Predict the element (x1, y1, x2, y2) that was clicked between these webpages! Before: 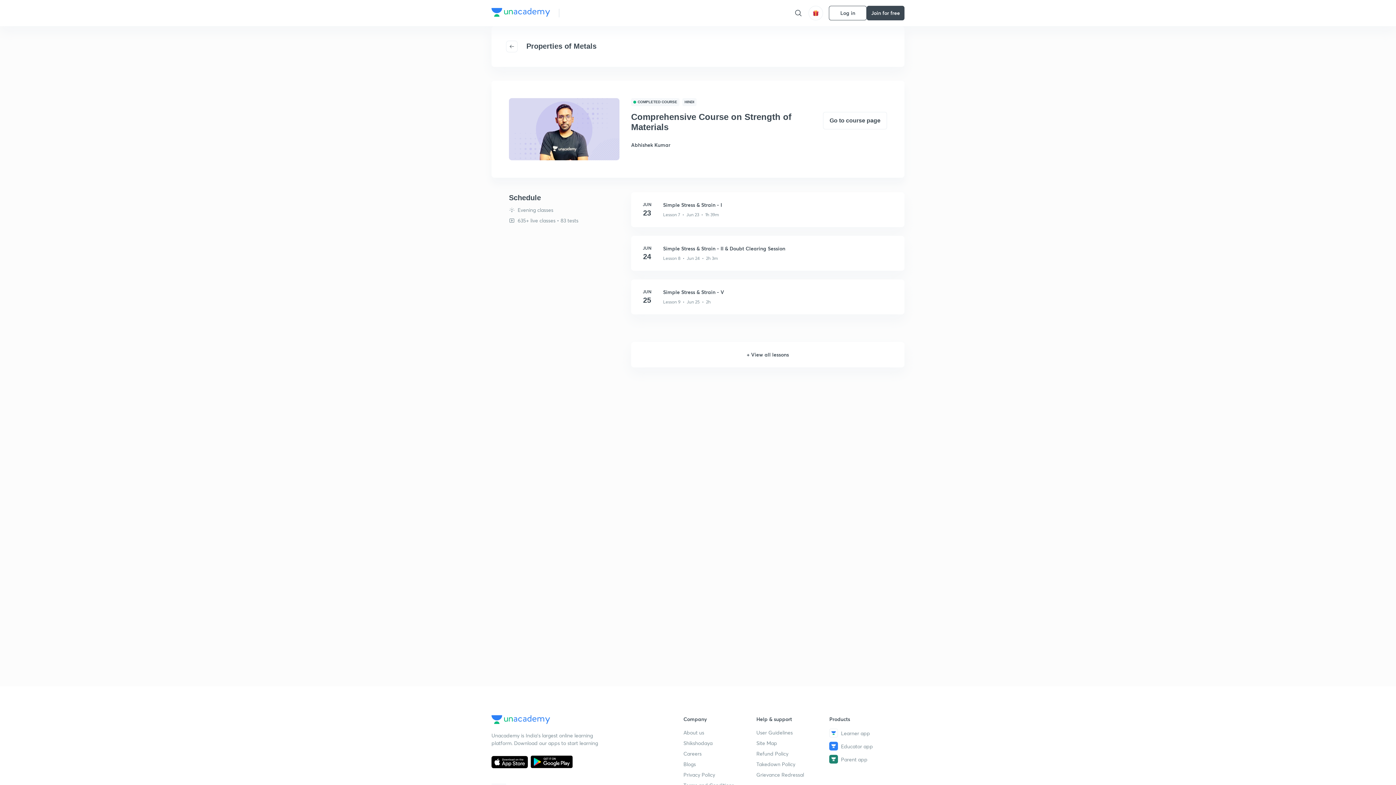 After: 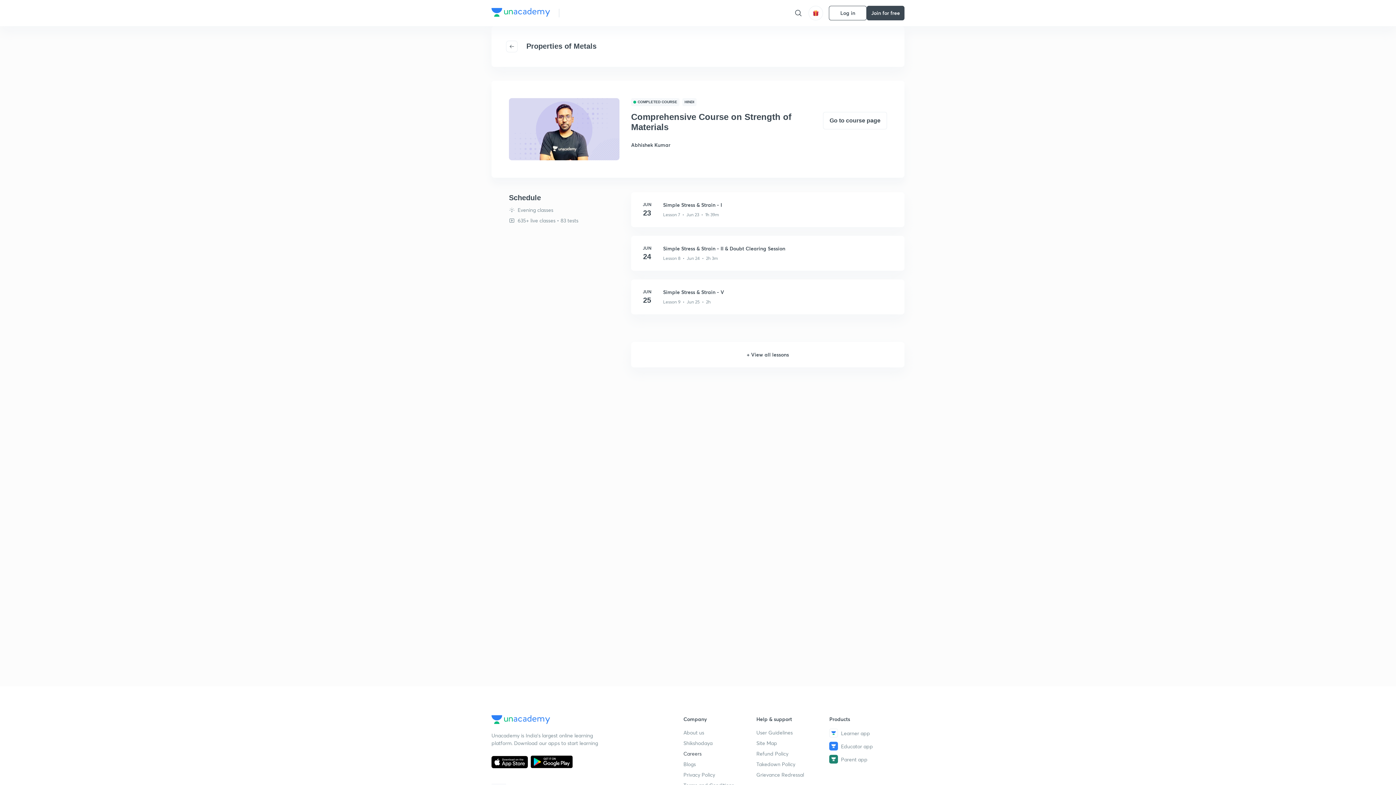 Action: label: Careers bbox: (683, 750, 756, 757)